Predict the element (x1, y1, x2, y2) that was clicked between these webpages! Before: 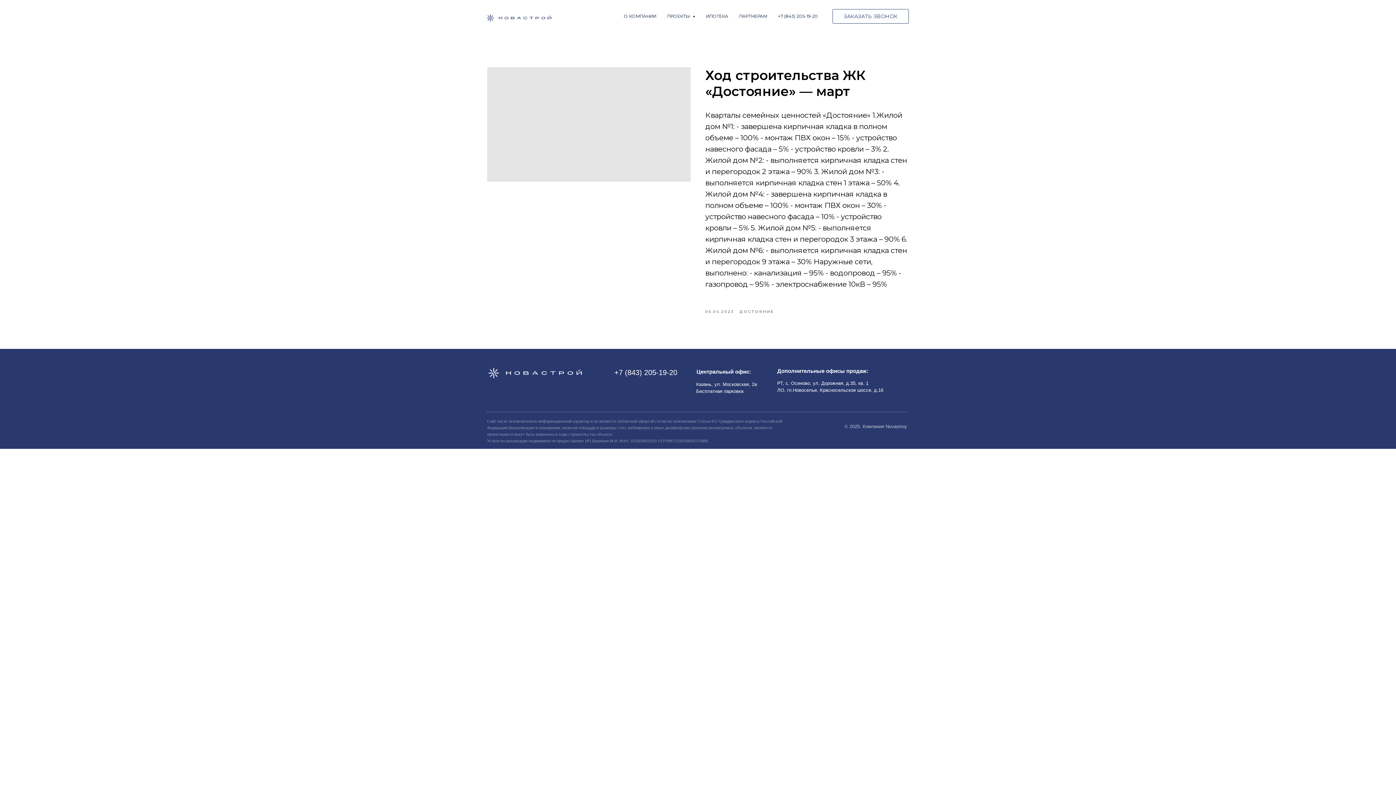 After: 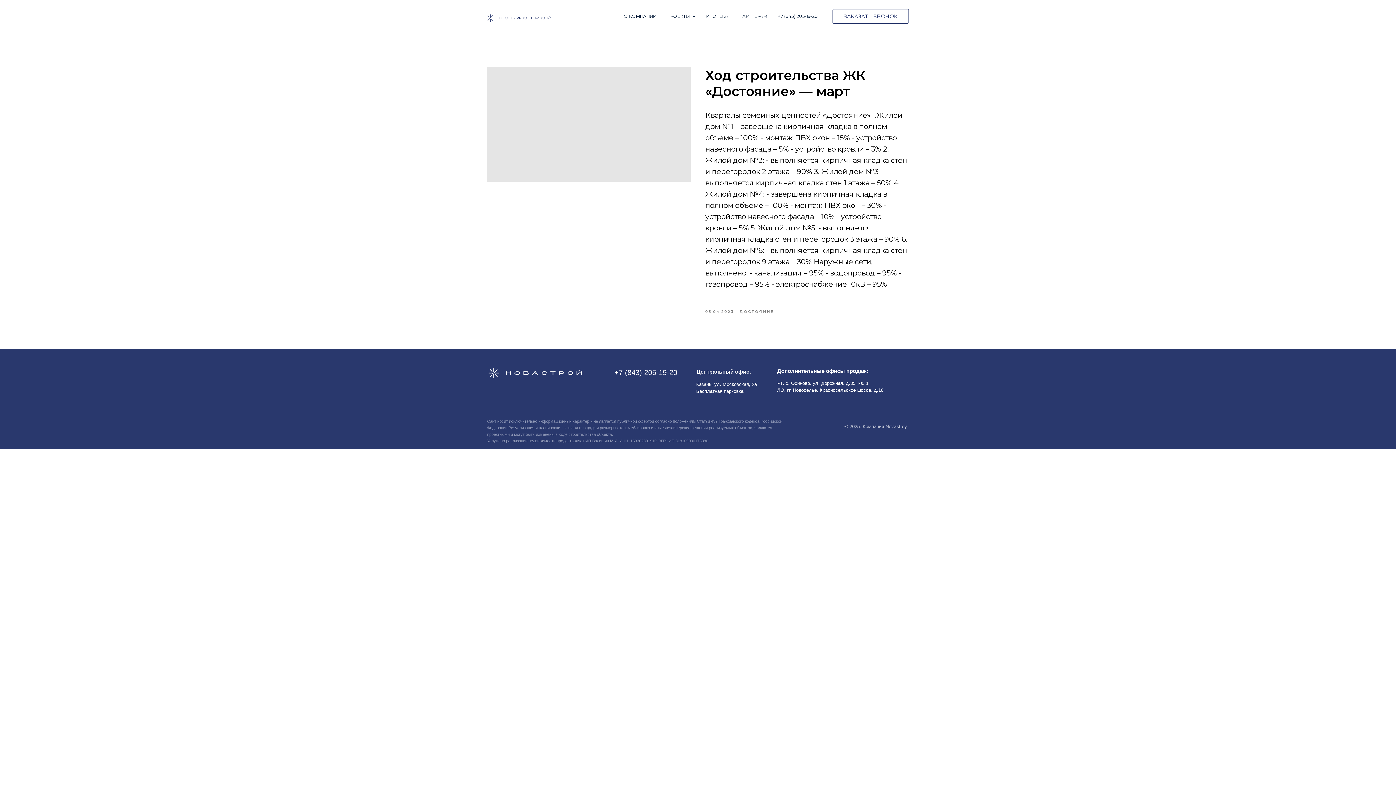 Action: label: +7 (843) 205-19-20 bbox: (614, 368, 677, 376)